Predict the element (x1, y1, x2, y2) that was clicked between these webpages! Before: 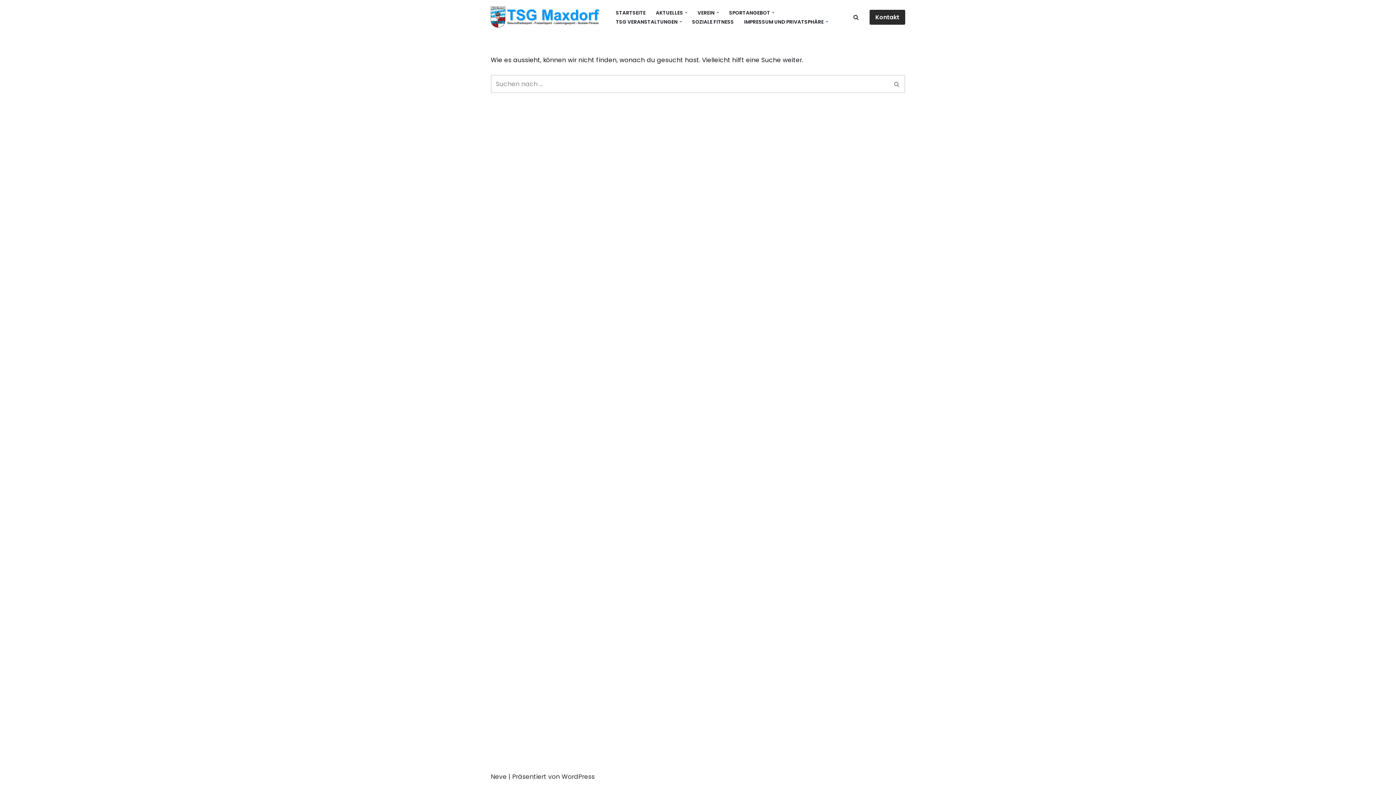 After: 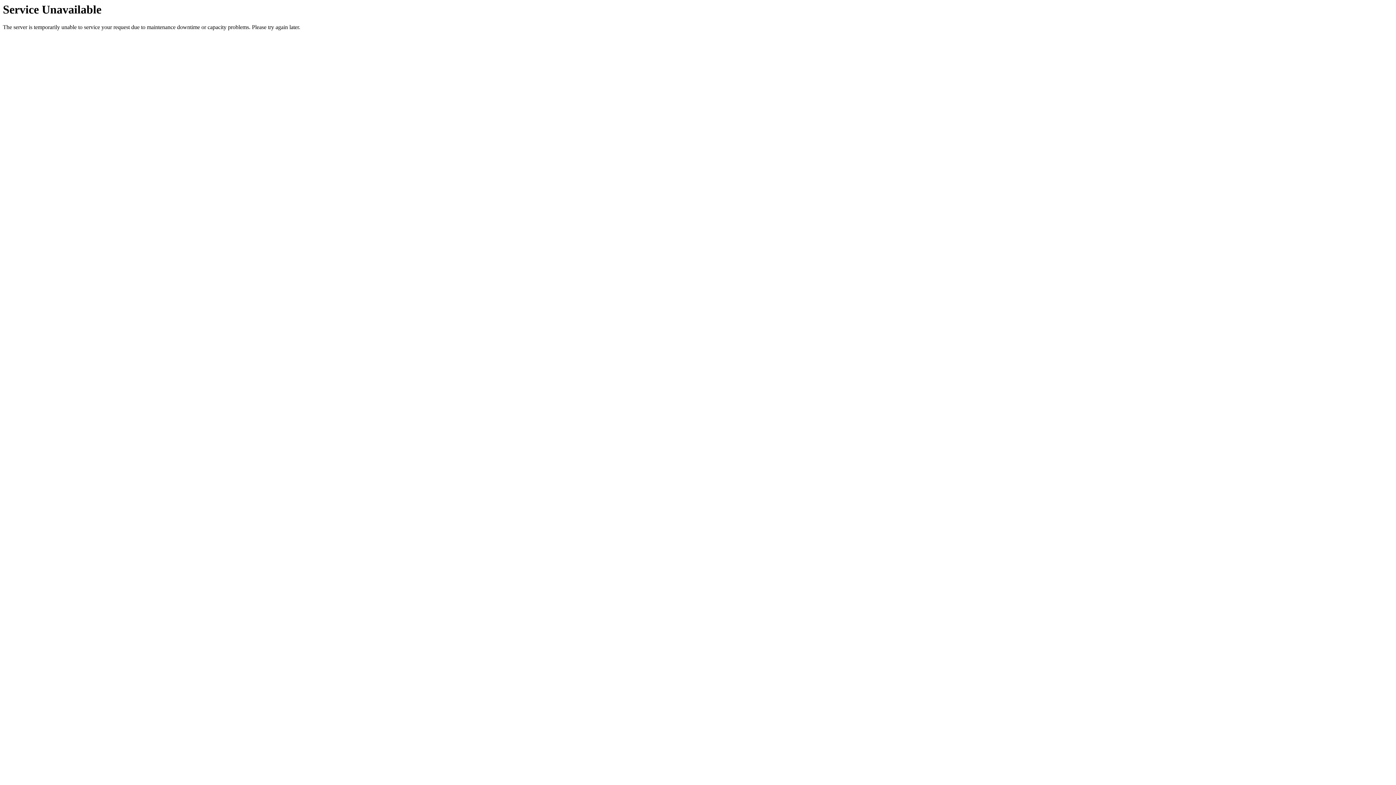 Action: label: Kontakt bbox: (869, 9, 905, 24)